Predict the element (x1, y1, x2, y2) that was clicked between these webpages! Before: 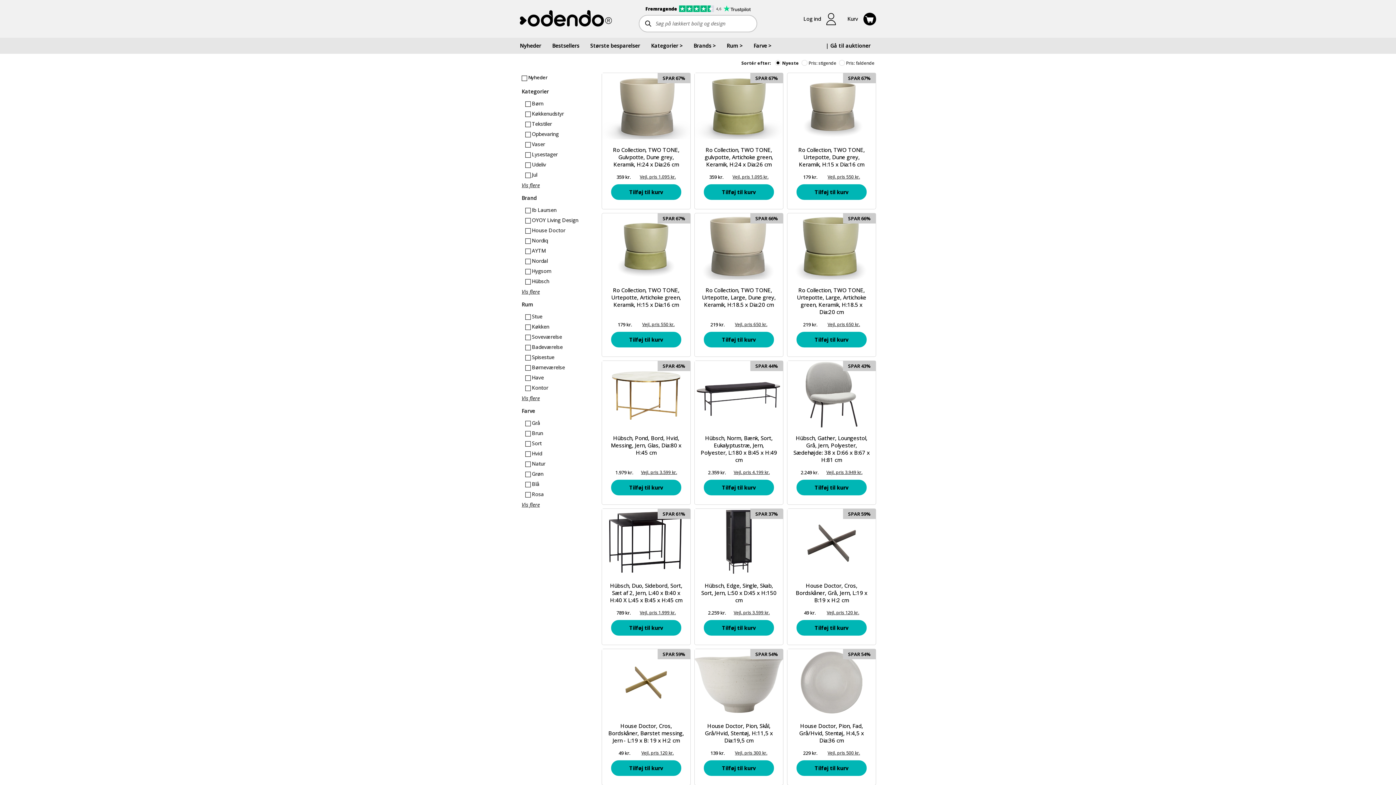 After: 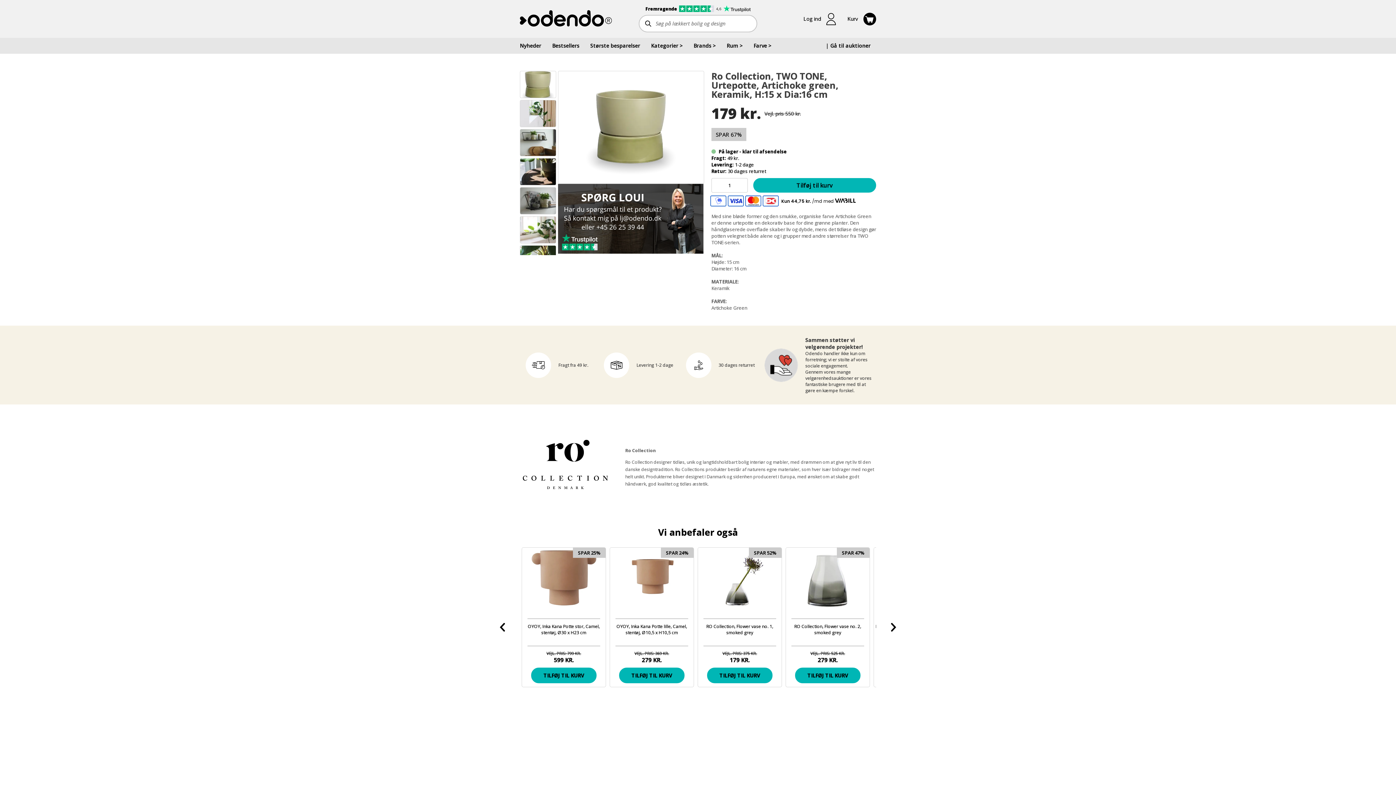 Action: label: Ro Collection, TWO TONE, Urtepotte, Artichoke green, Keramik, H:15 x Dia:16 cm bbox: (607, 286, 685, 308)